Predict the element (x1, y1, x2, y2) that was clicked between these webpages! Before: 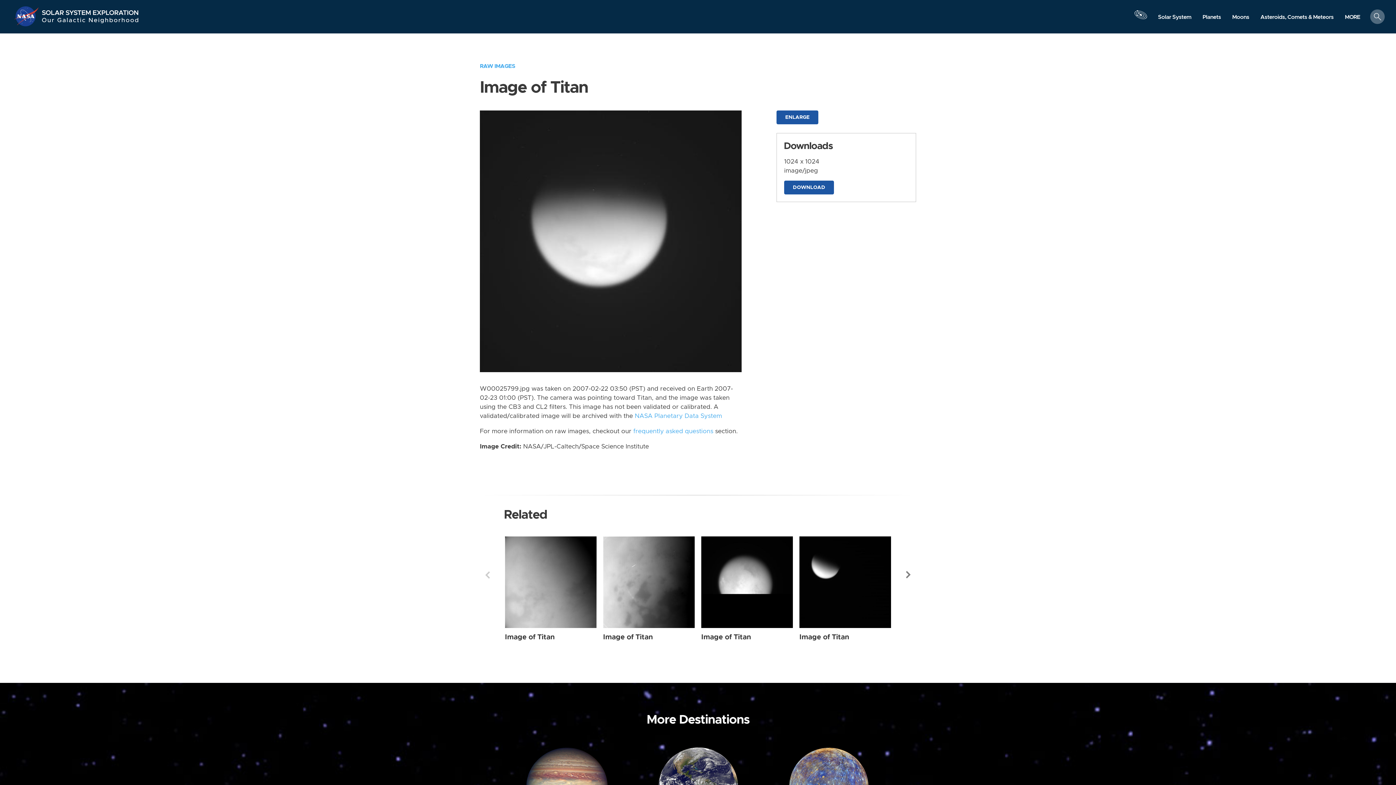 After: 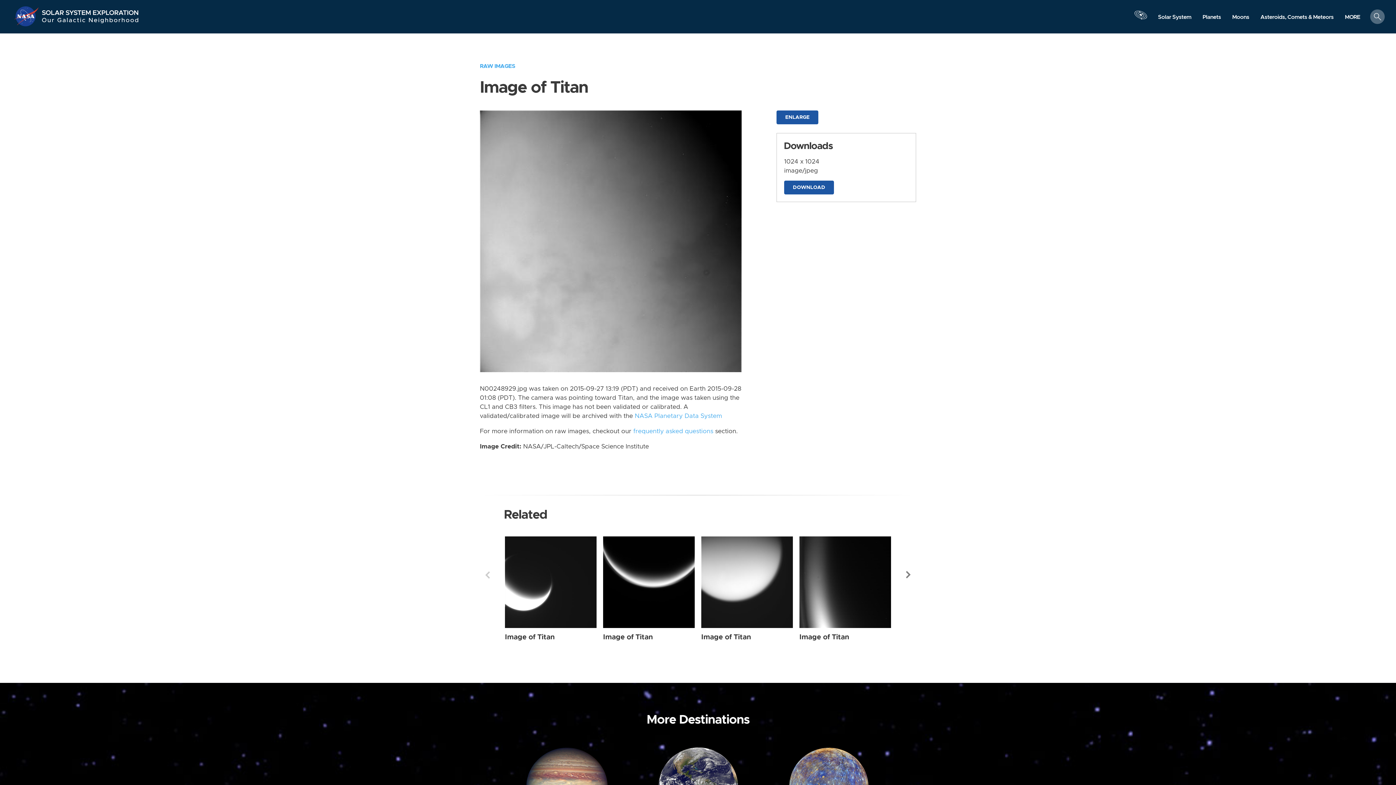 Action: bbox: (505, 633, 554, 640) label: Image of Titan